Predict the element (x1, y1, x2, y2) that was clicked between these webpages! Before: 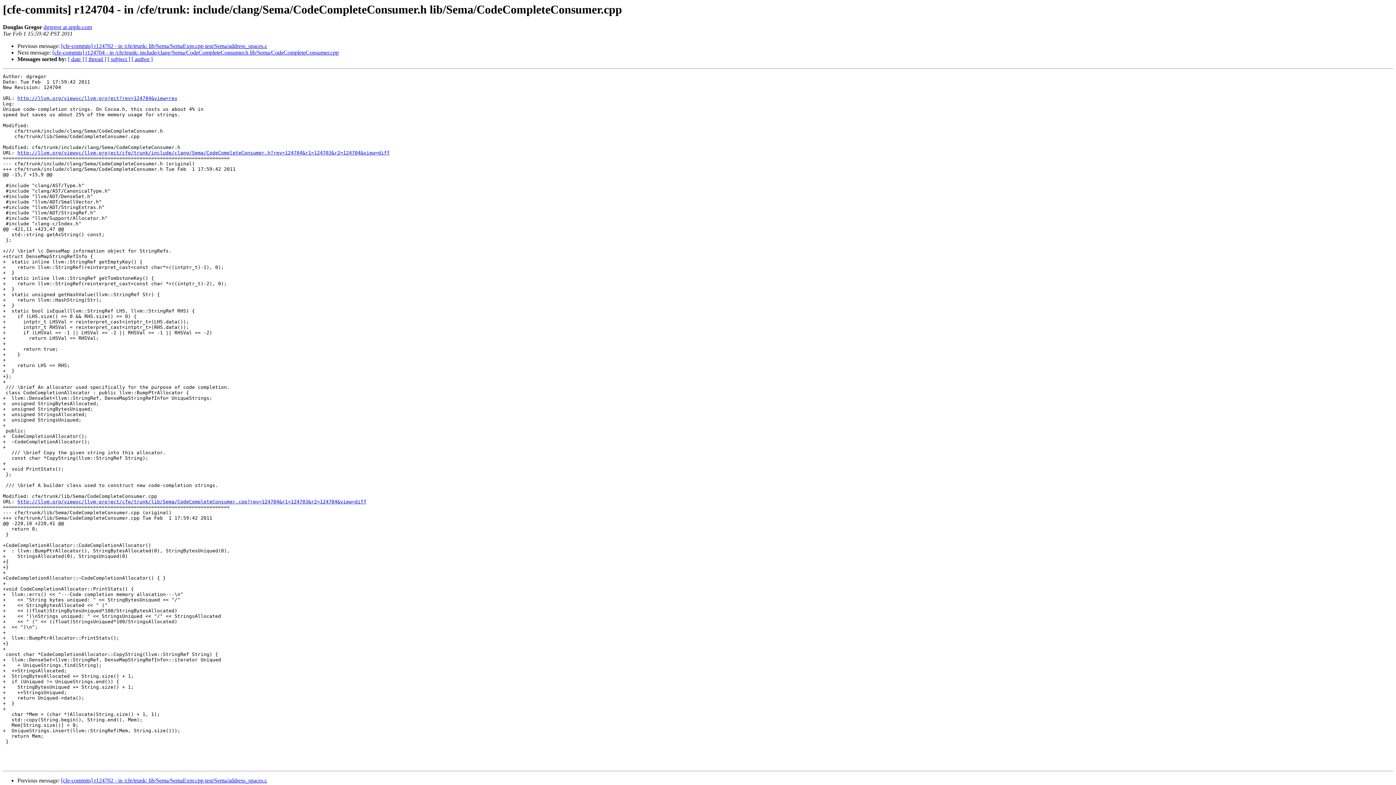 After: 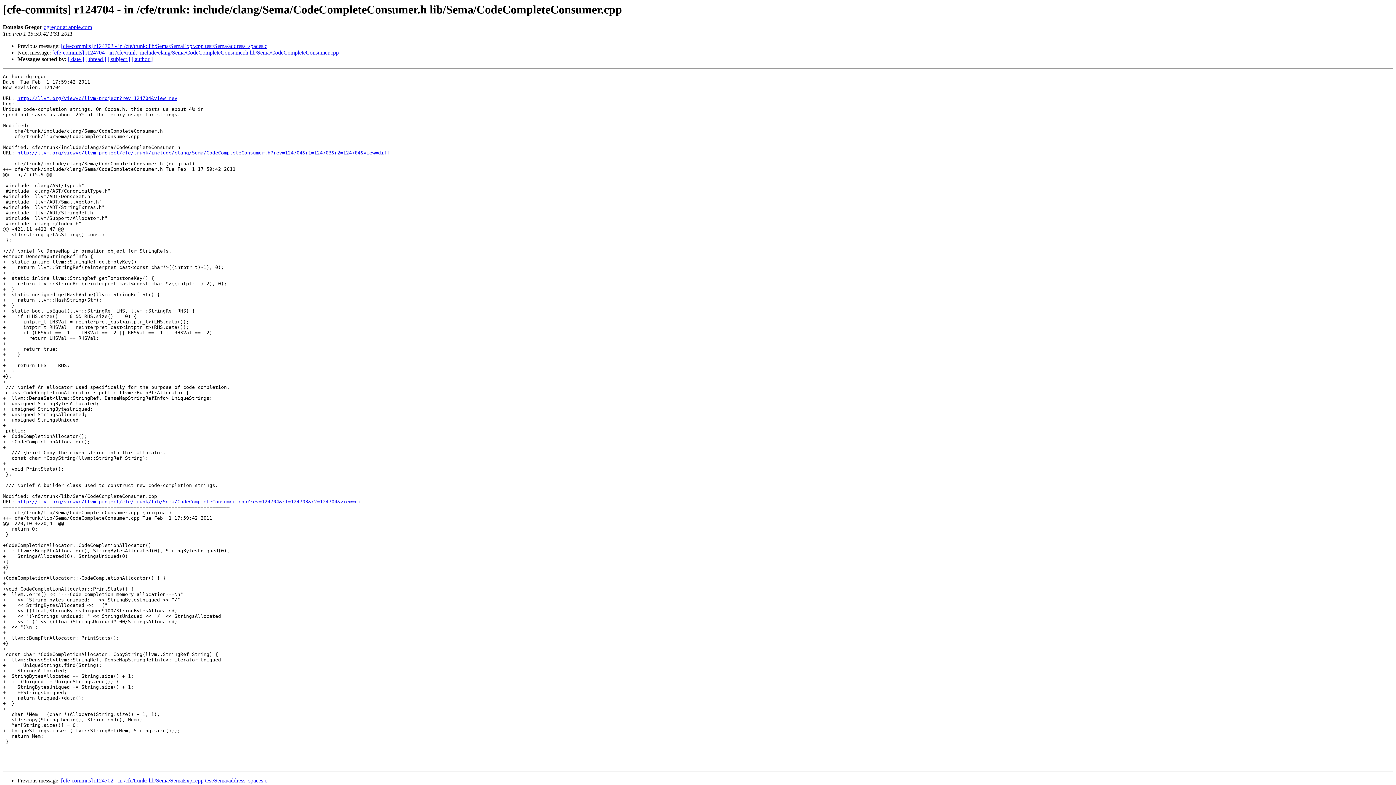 Action: bbox: (43, 24, 92, 30) label: dgregor at apple.com